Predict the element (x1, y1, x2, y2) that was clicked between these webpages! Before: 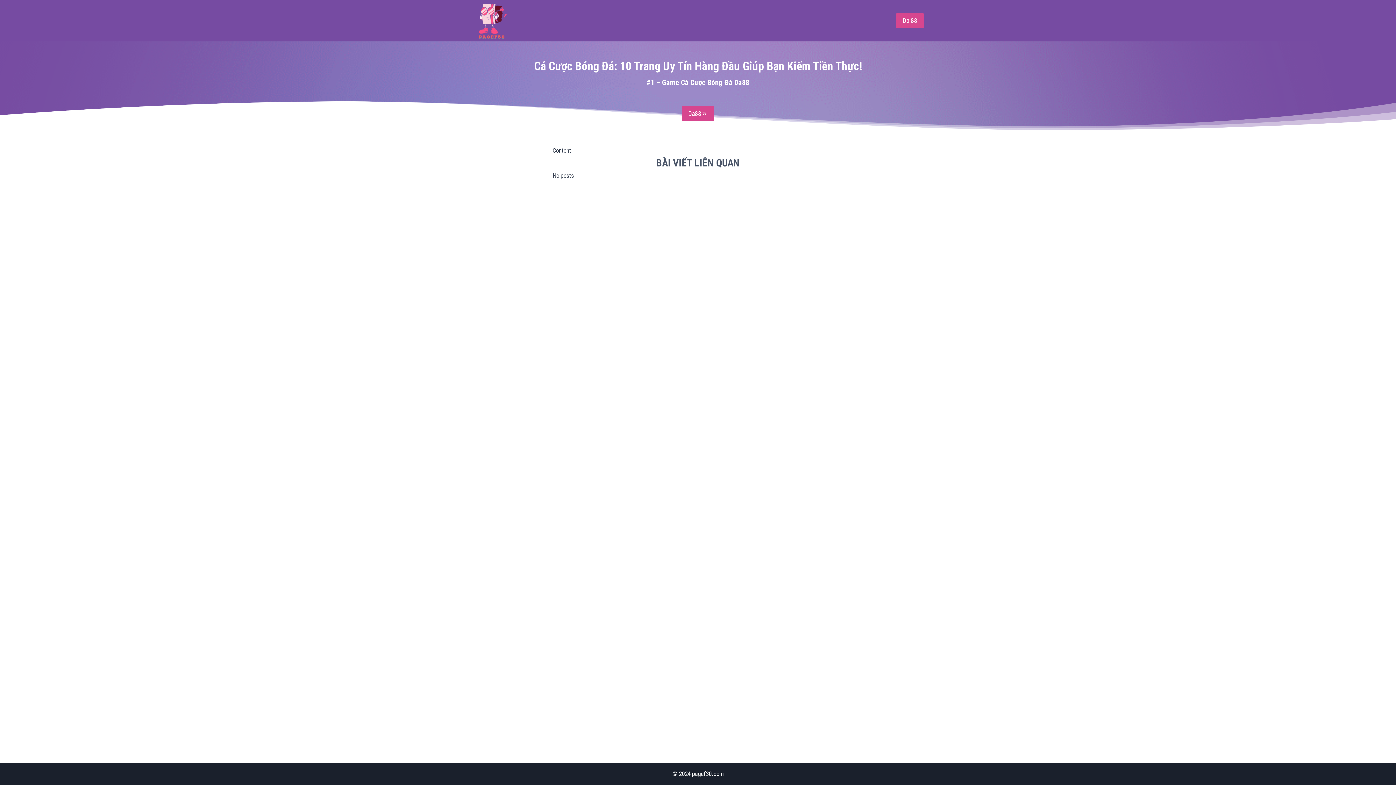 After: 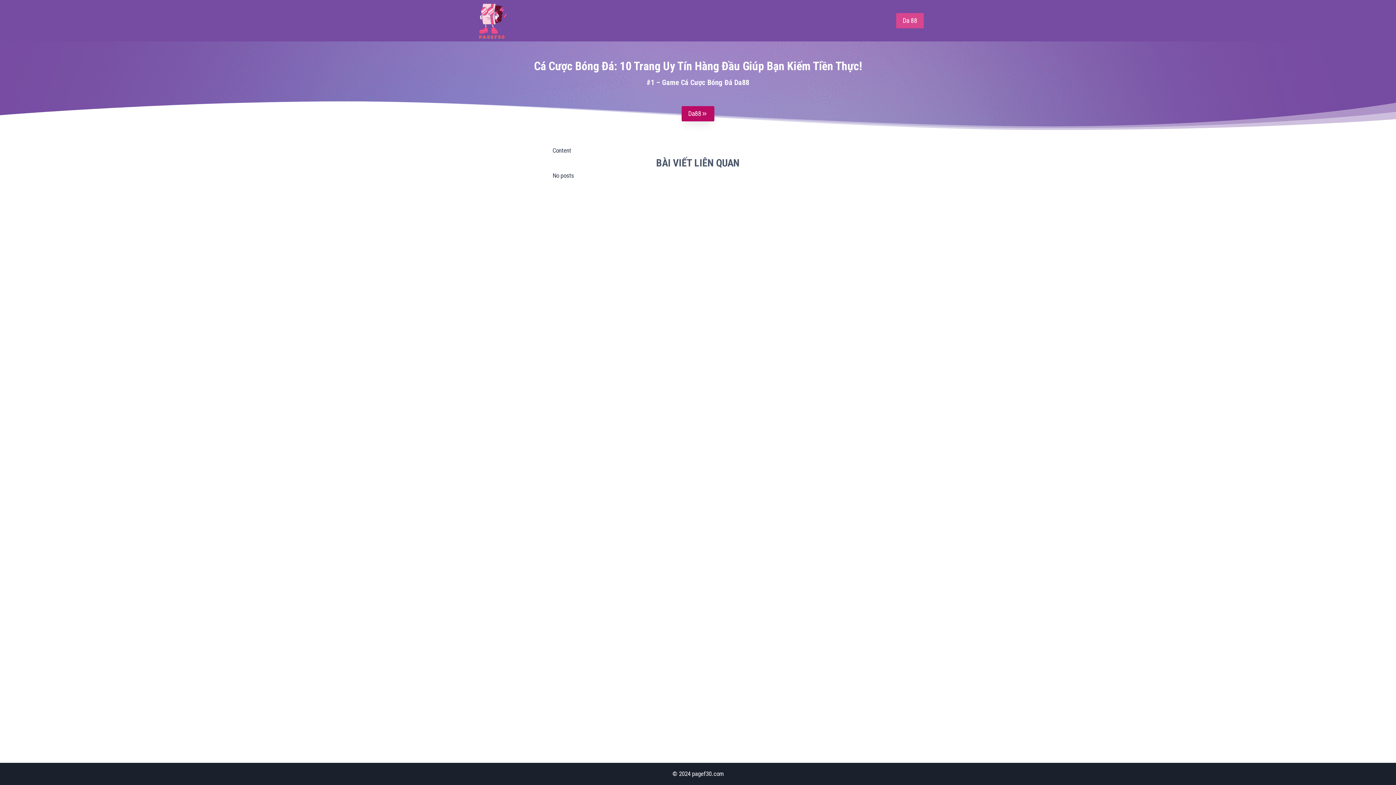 Action: bbox: (681, 106, 714, 121) label: Da88